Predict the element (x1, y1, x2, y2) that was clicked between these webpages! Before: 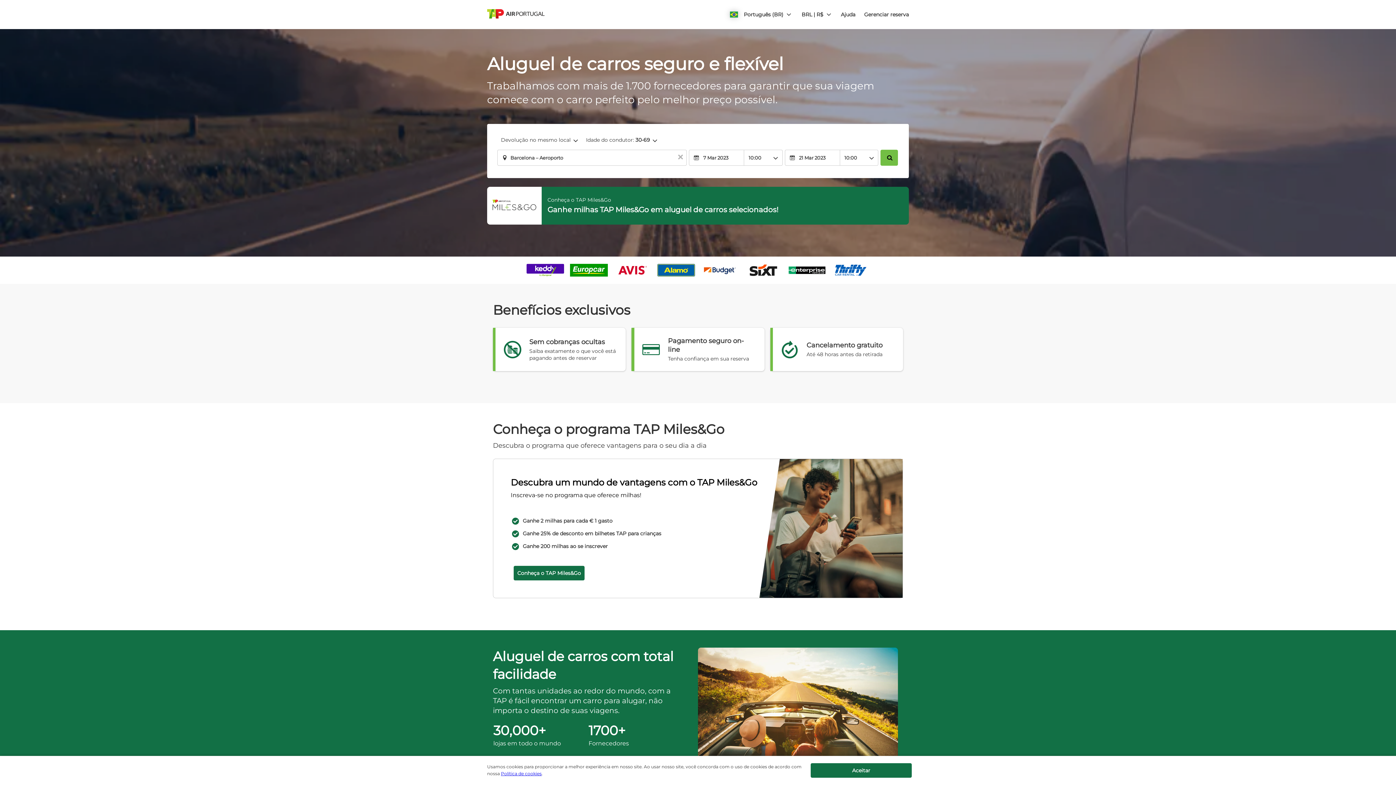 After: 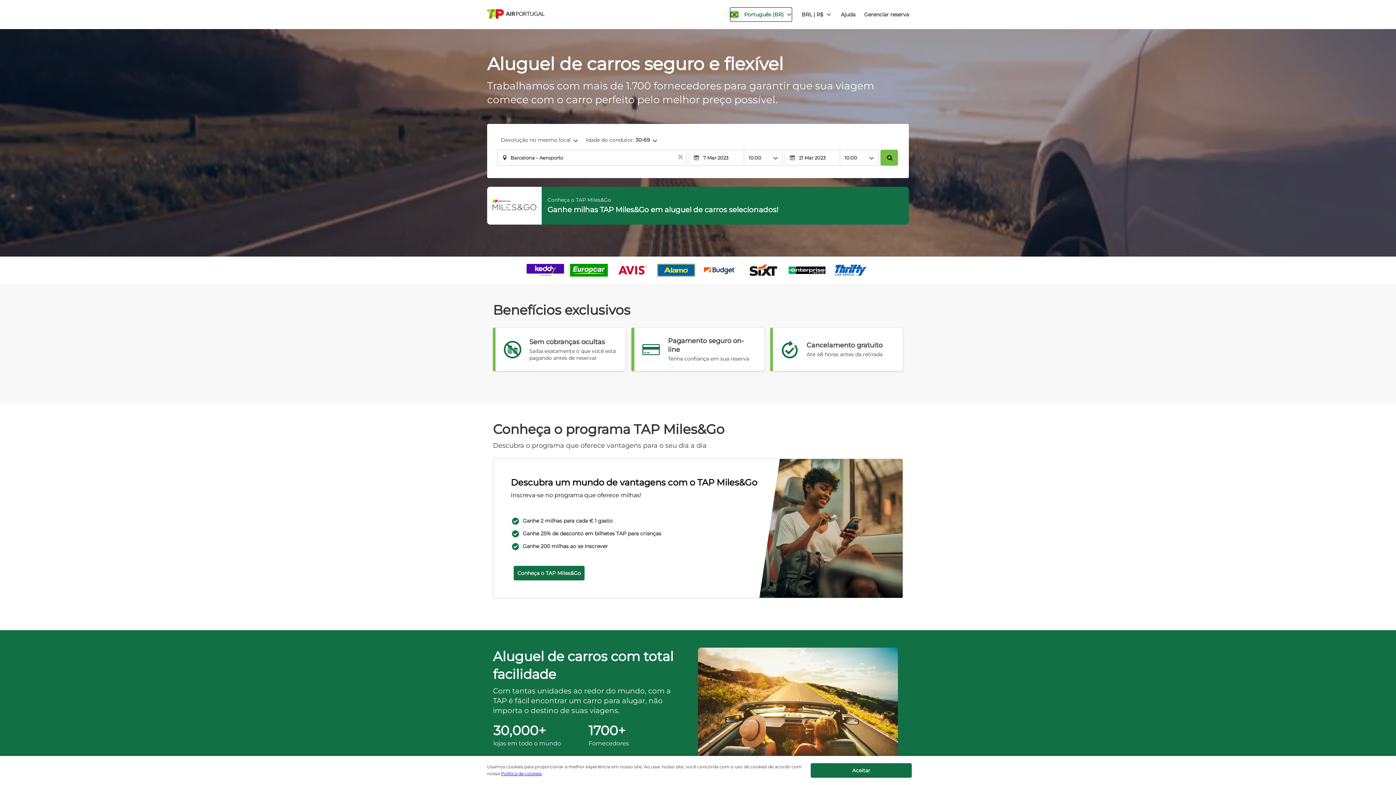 Action: bbox: (729, 7, 792, 21) label: button